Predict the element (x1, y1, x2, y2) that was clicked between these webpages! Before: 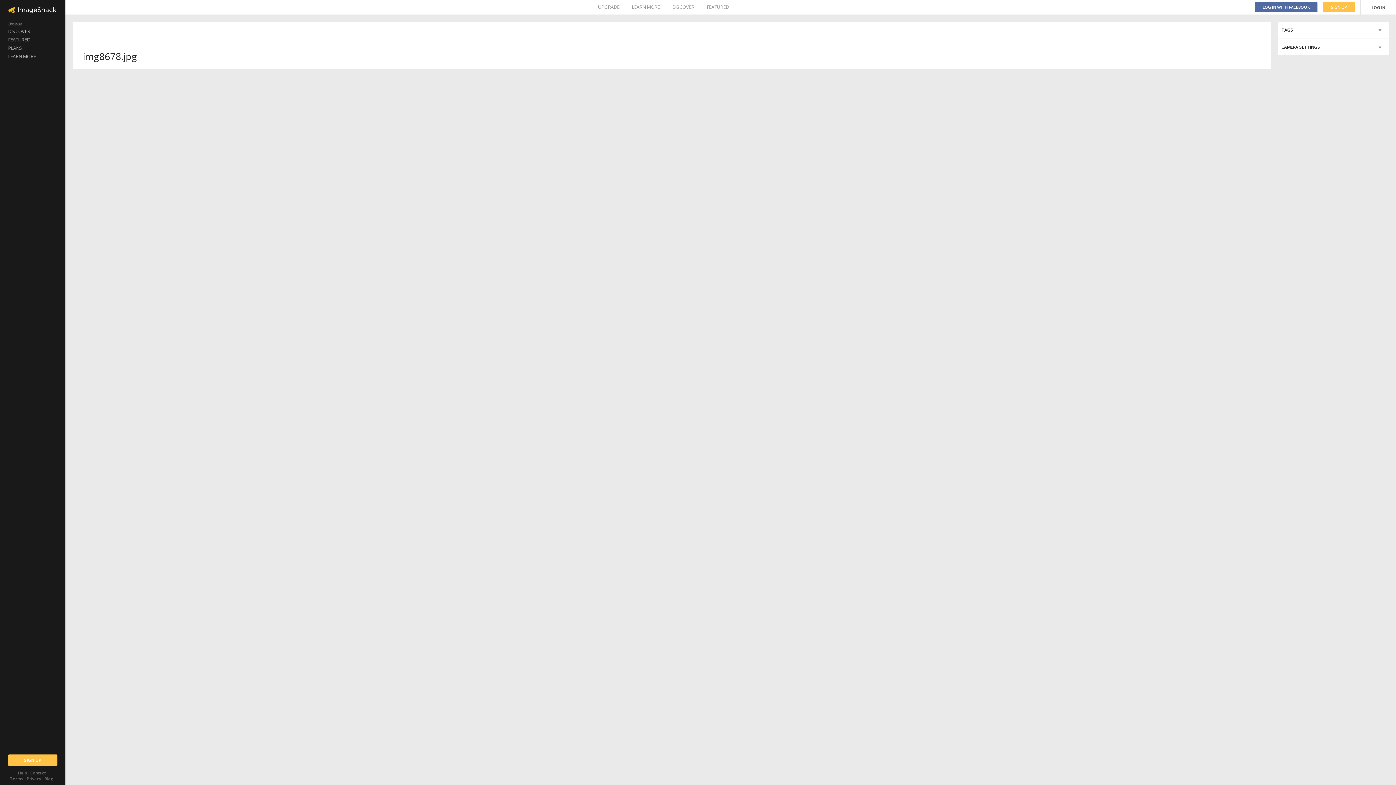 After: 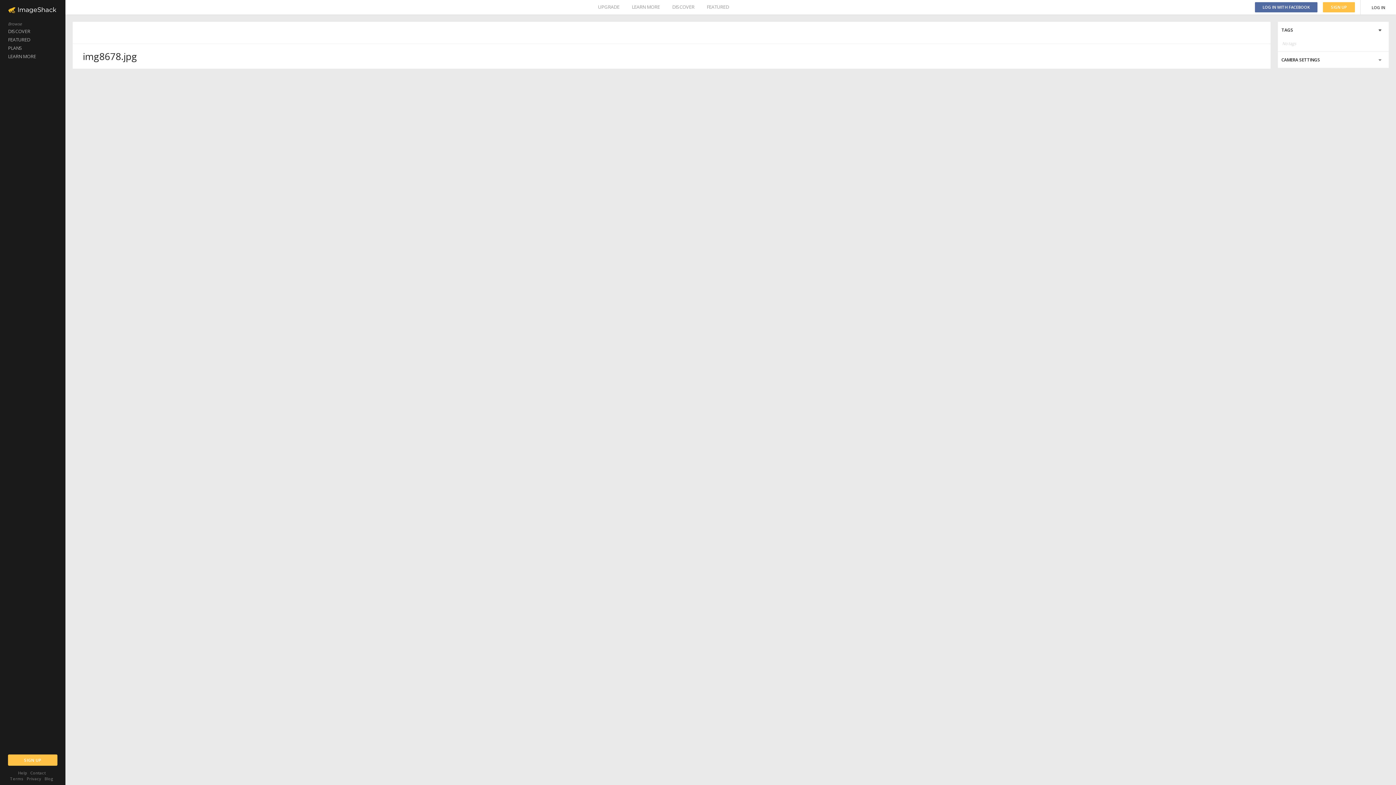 Action: bbox: (1278, 21, 1389, 38)